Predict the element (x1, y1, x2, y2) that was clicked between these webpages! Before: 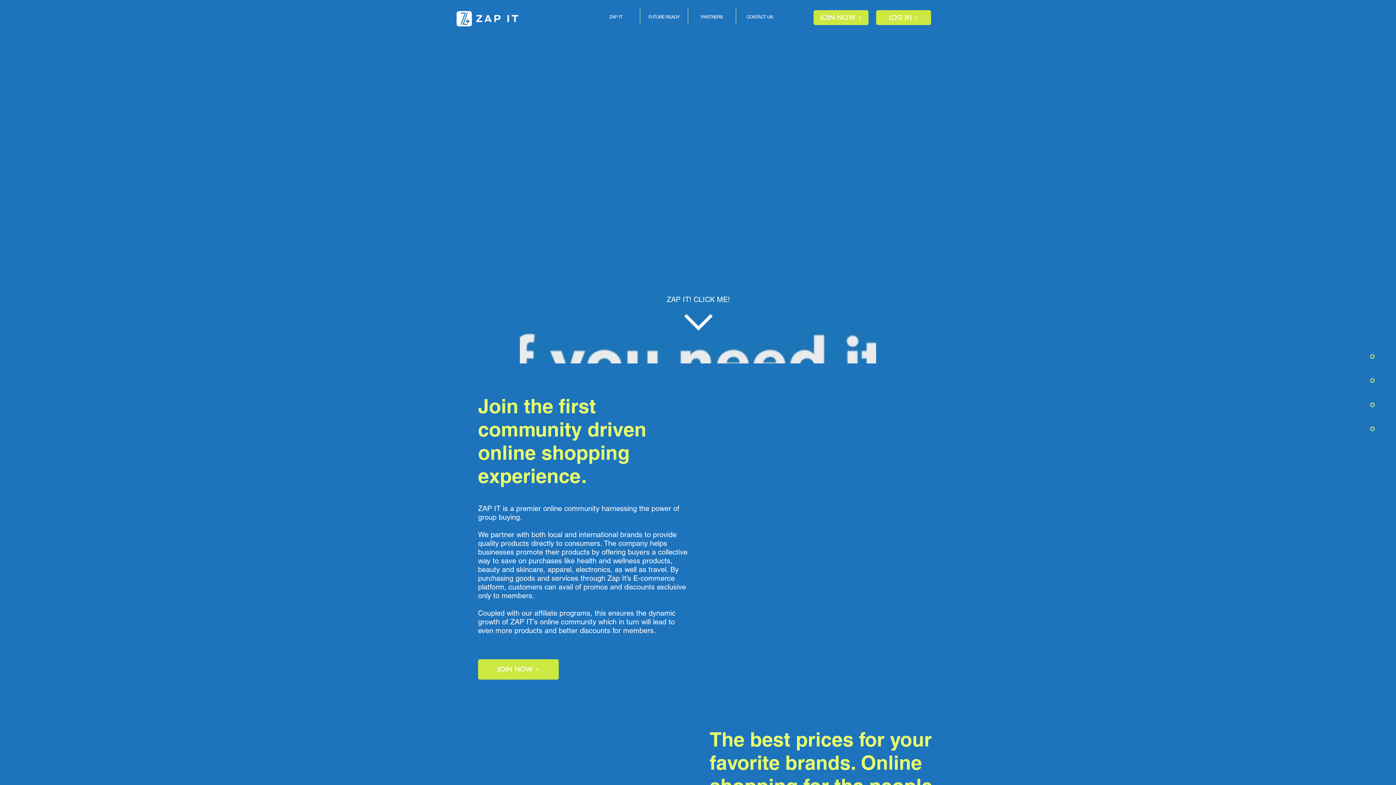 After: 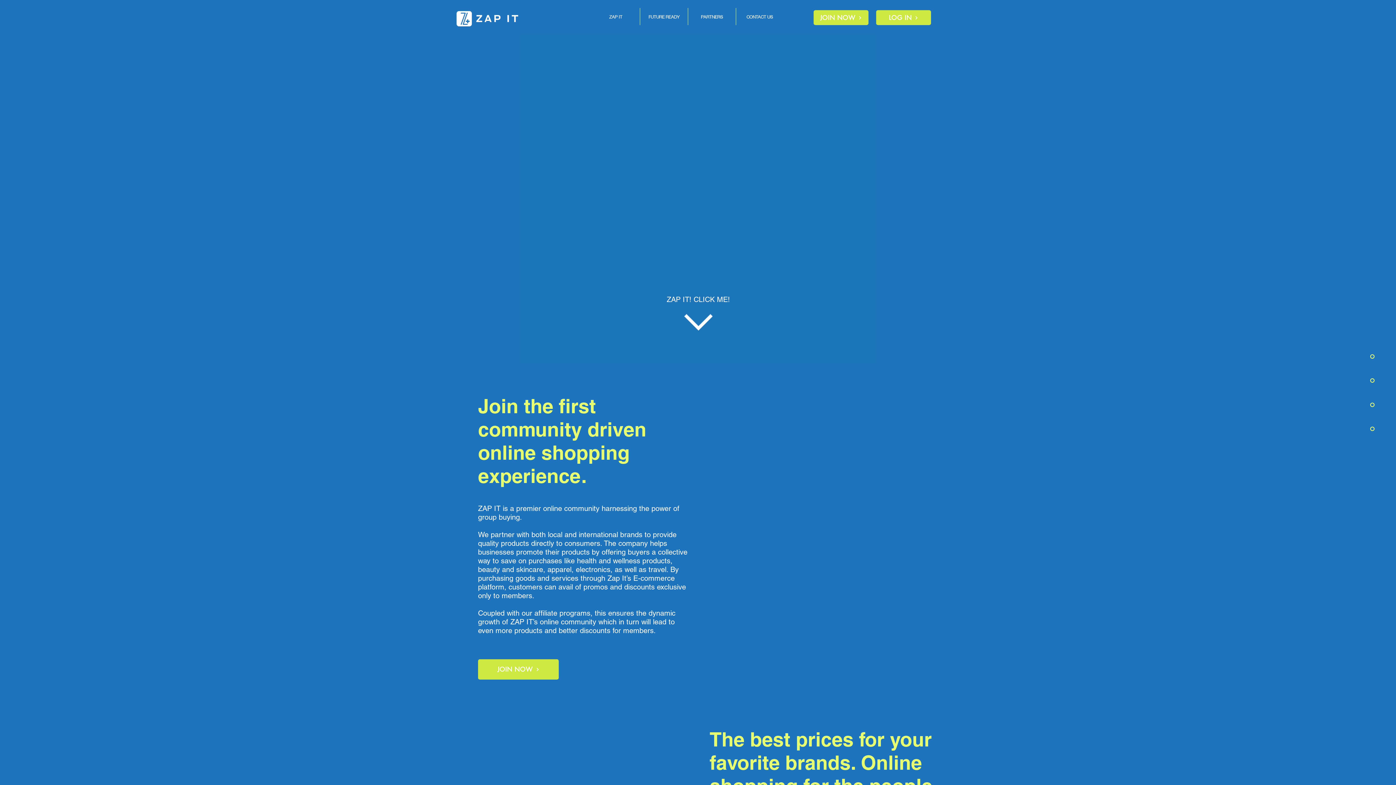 Action: bbox: (1366, 354, 1374, 358)